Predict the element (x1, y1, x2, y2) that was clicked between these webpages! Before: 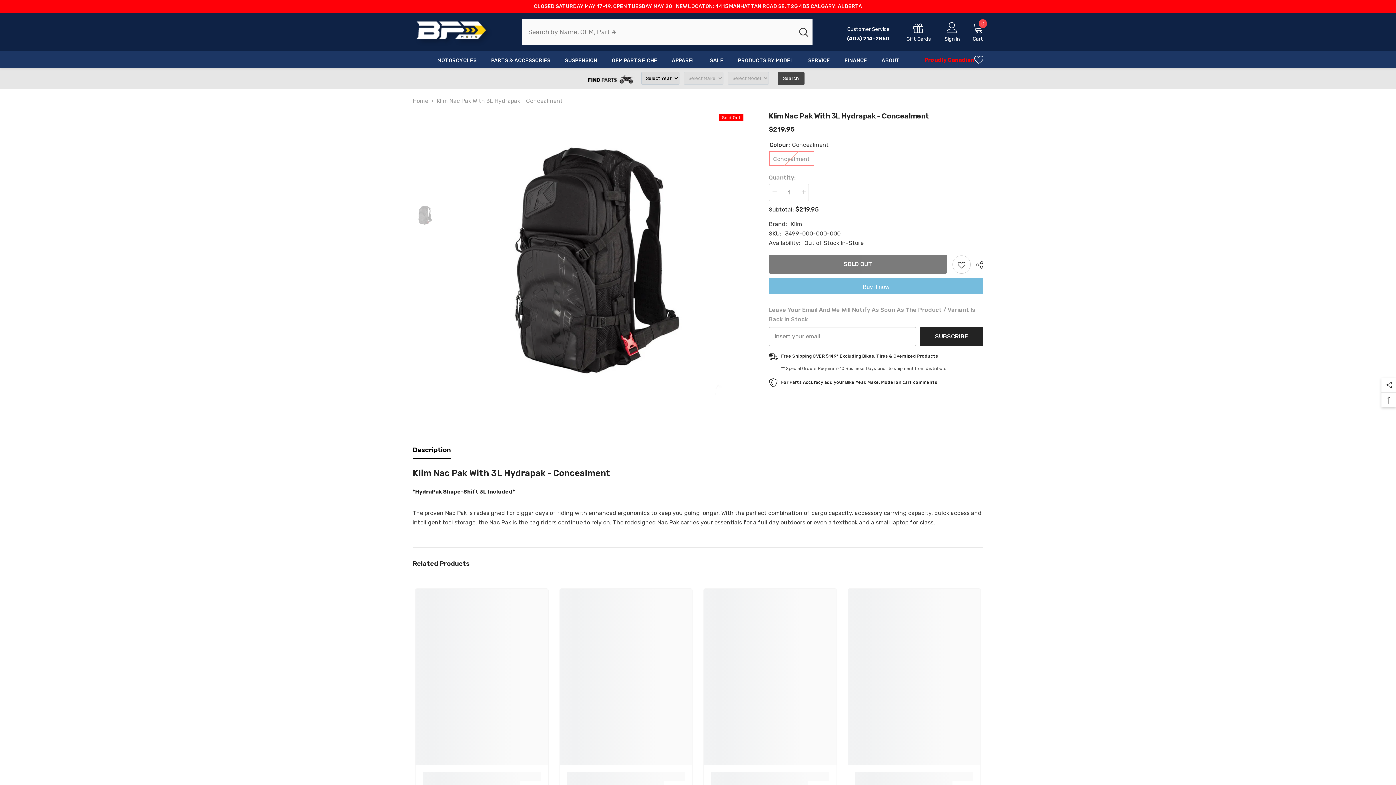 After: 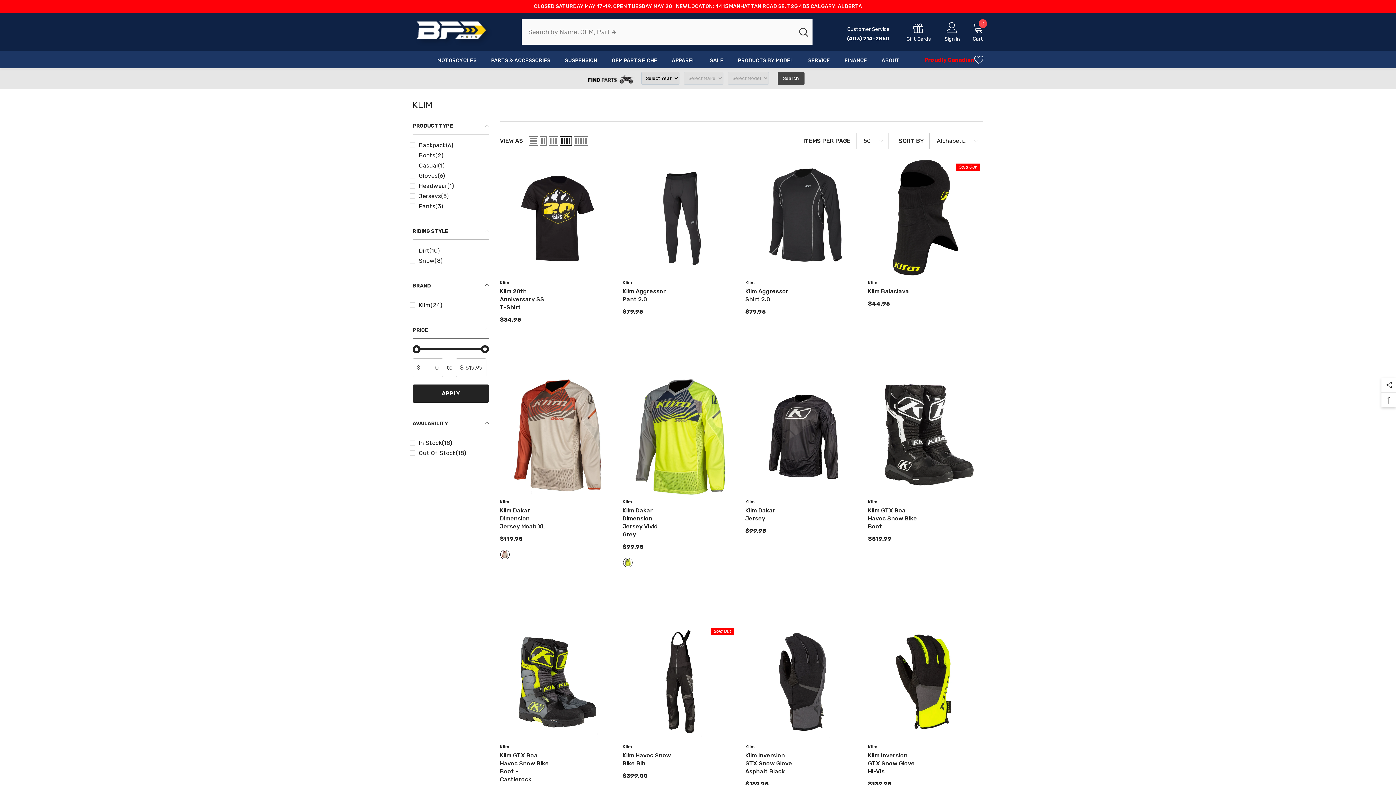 Action: label: Klim bbox: (791, 220, 802, 227)